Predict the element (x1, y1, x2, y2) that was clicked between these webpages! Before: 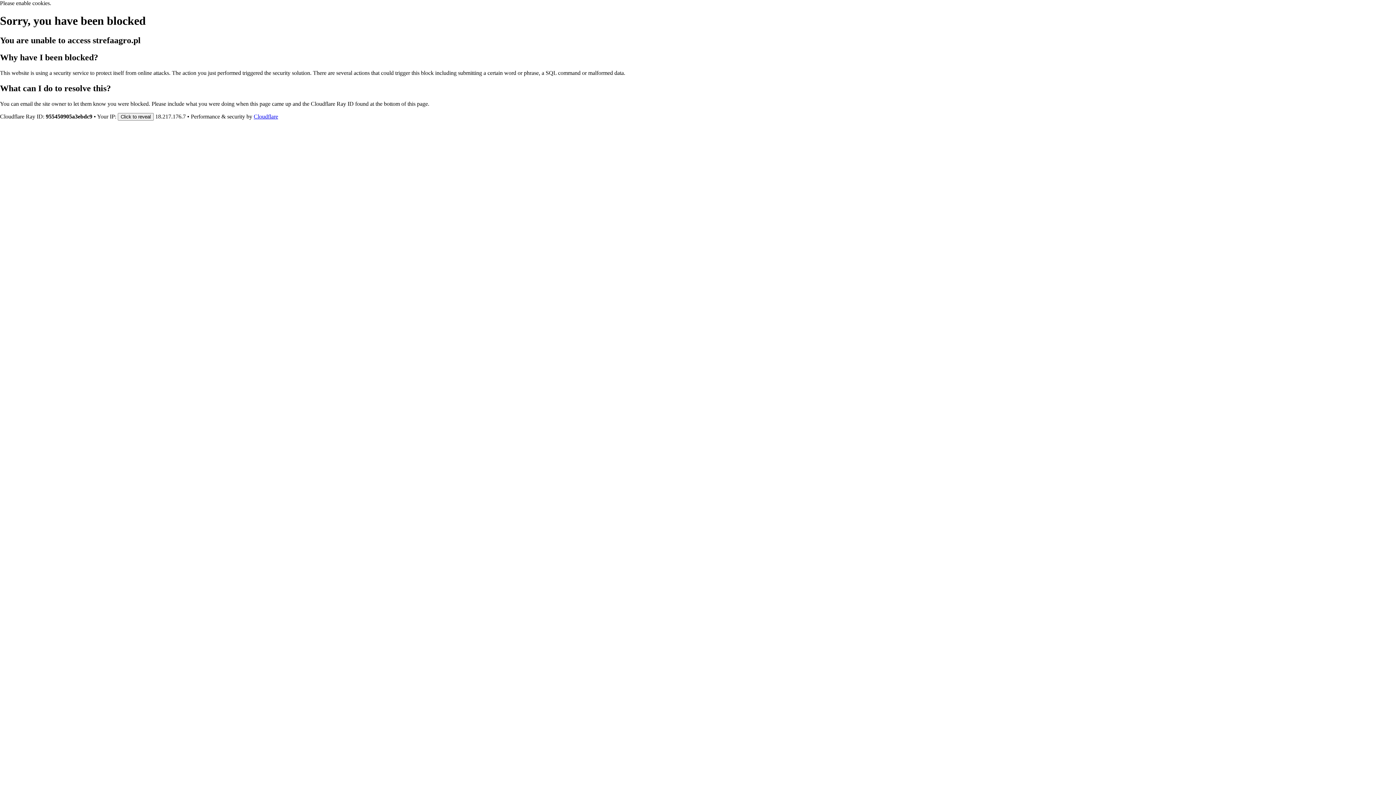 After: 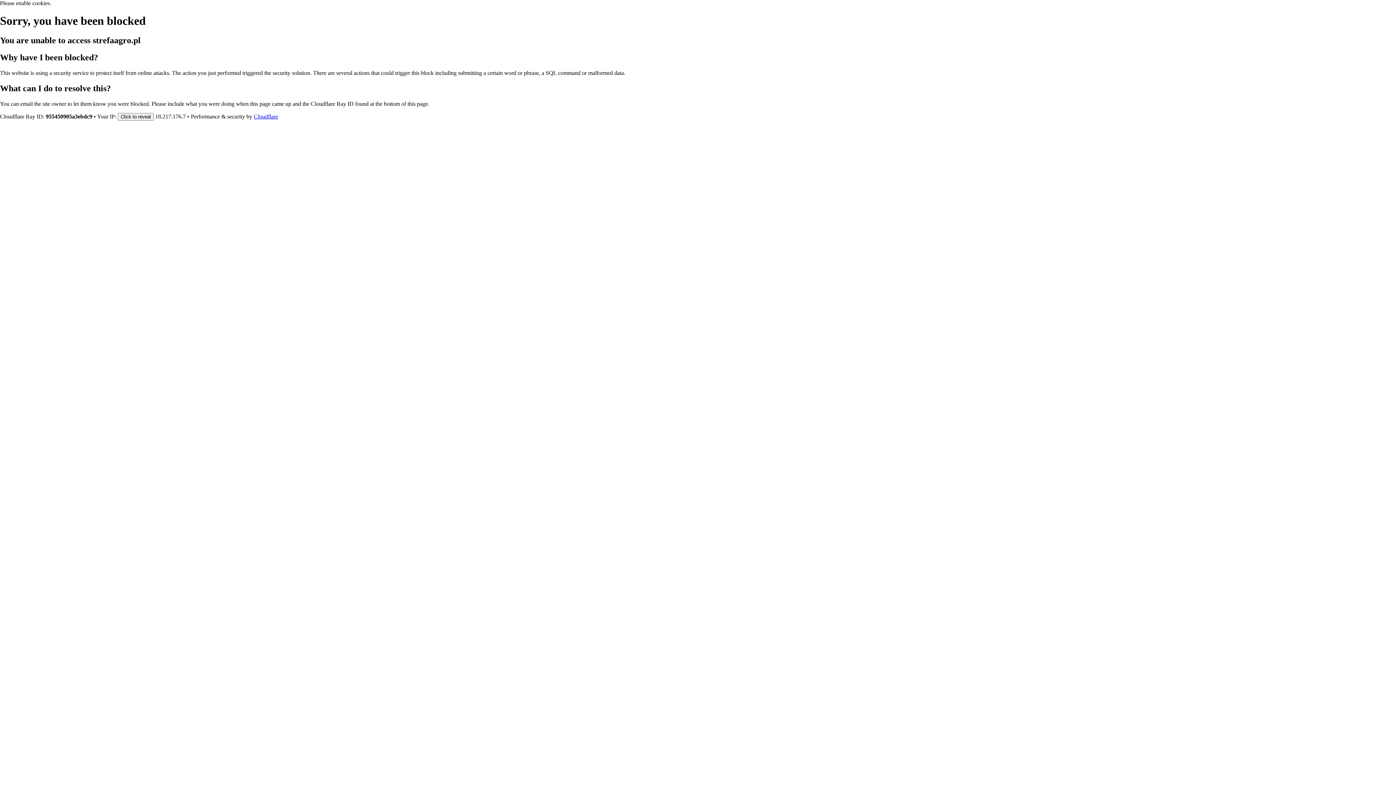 Action: bbox: (253, 113, 278, 119) label: Cloudflare